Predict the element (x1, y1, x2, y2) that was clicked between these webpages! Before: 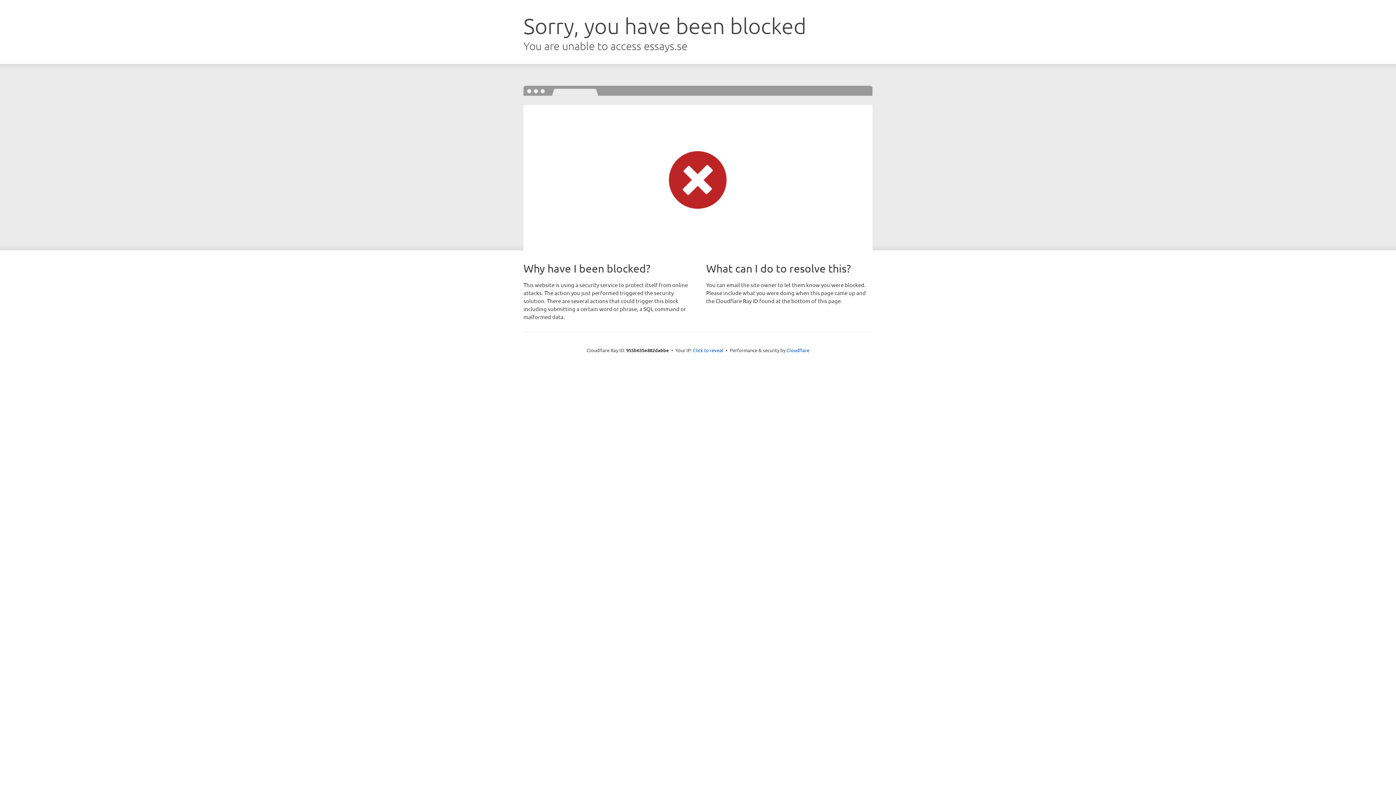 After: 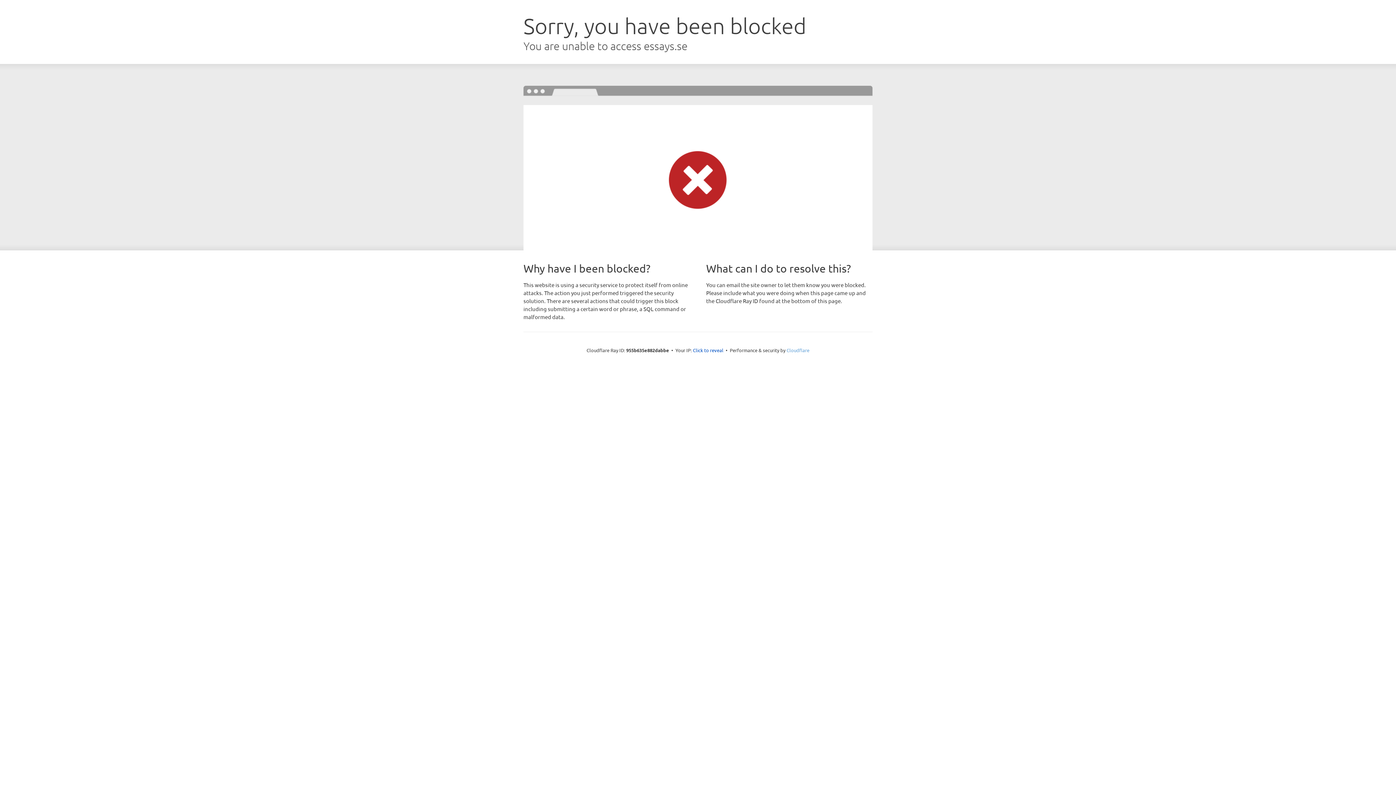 Action: bbox: (786, 347, 809, 353) label: Cloudflare